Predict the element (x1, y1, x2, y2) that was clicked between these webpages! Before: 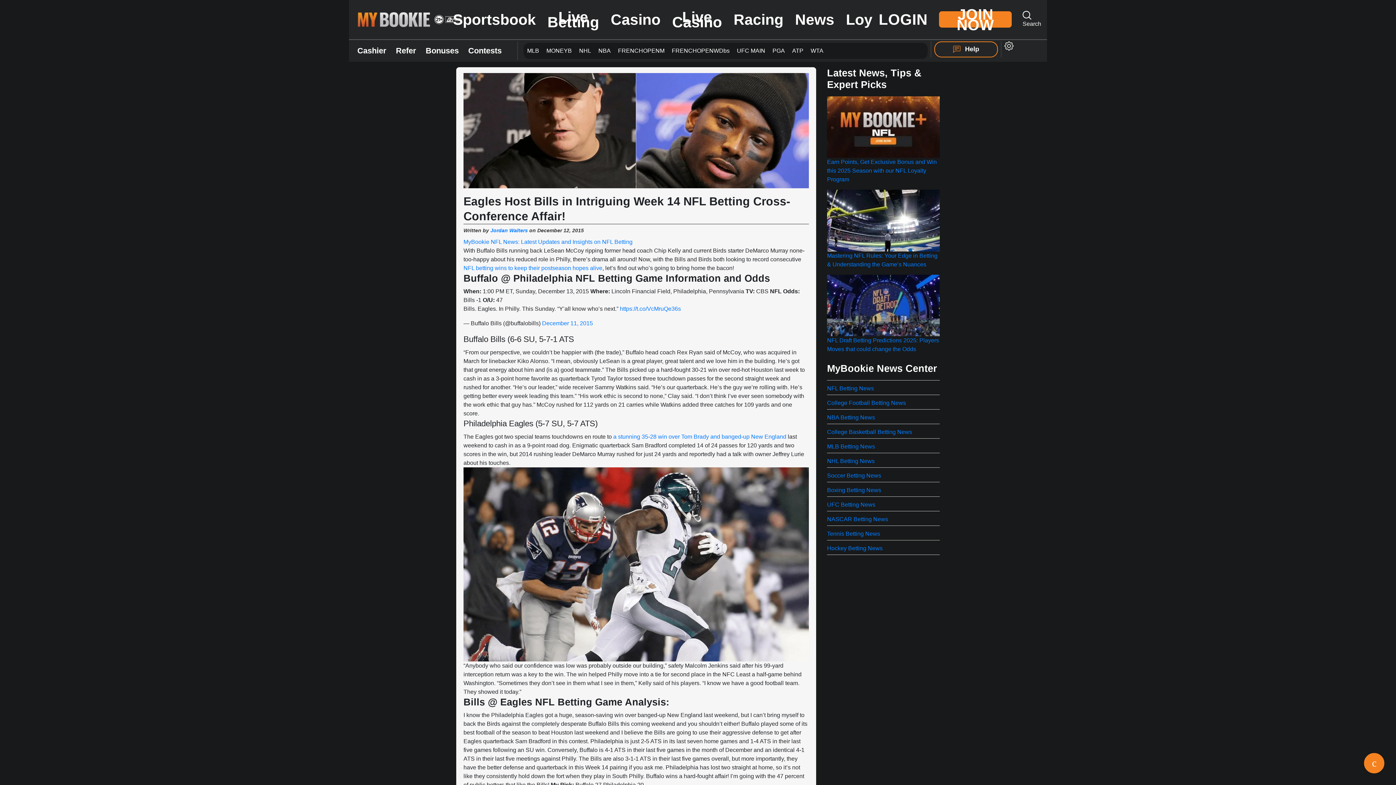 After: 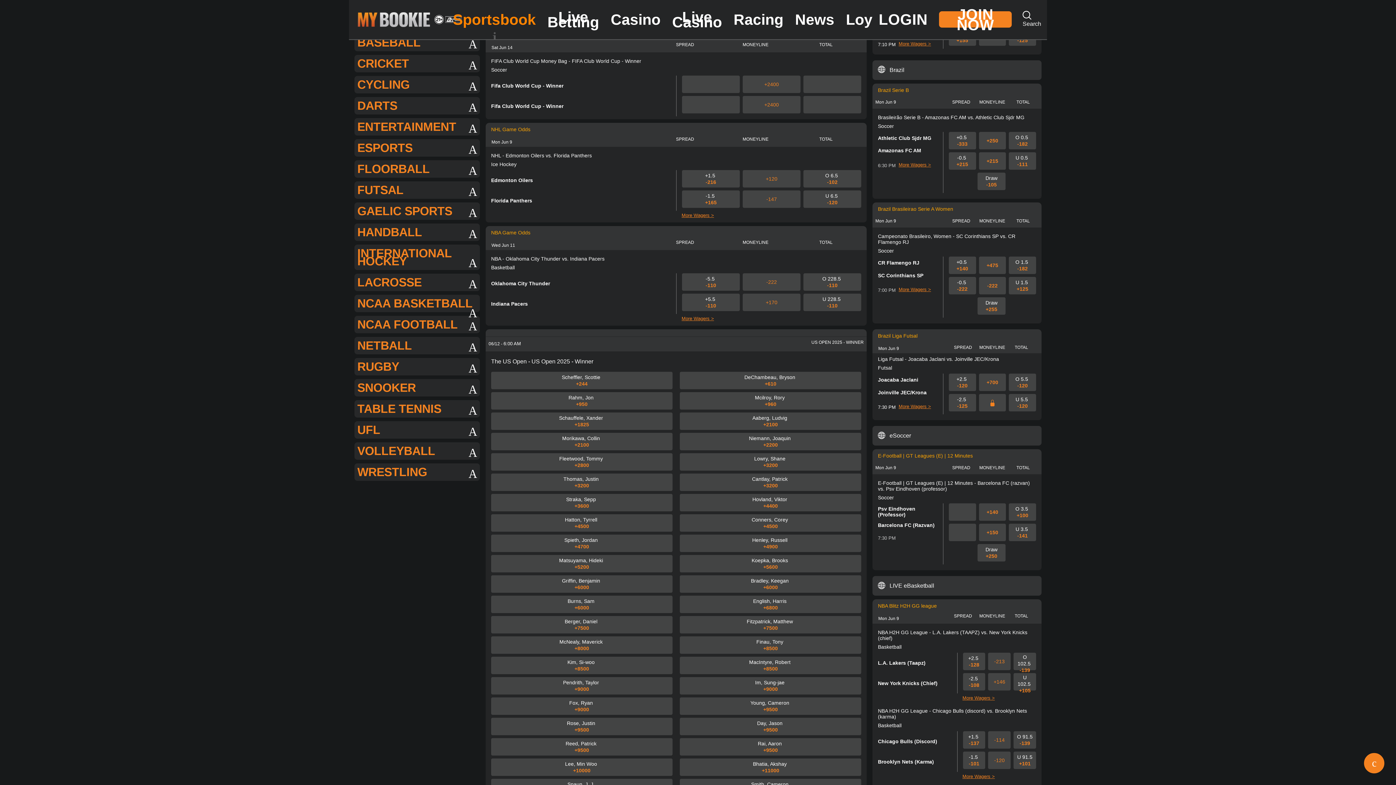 Action: label: MONEYB bbox: (546, 47, 572, 53)